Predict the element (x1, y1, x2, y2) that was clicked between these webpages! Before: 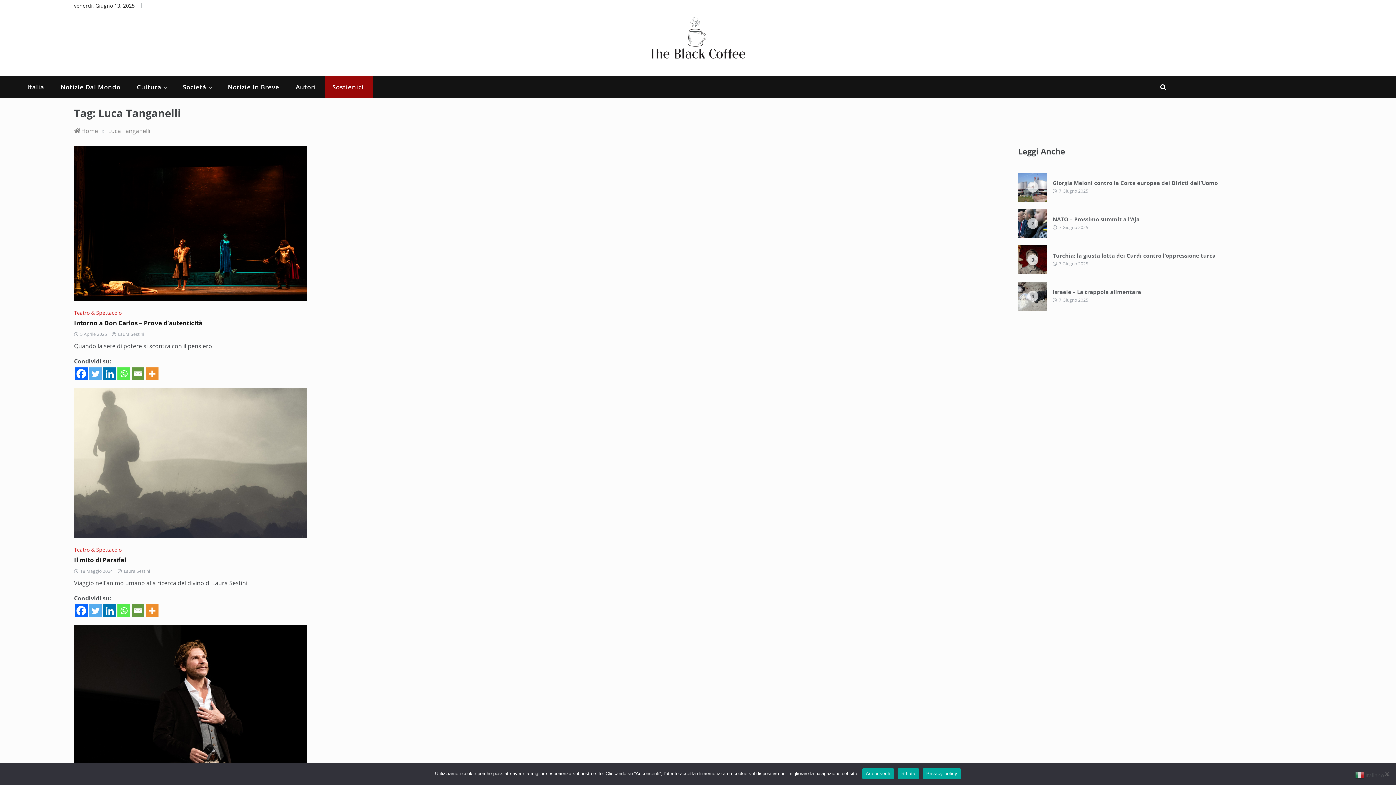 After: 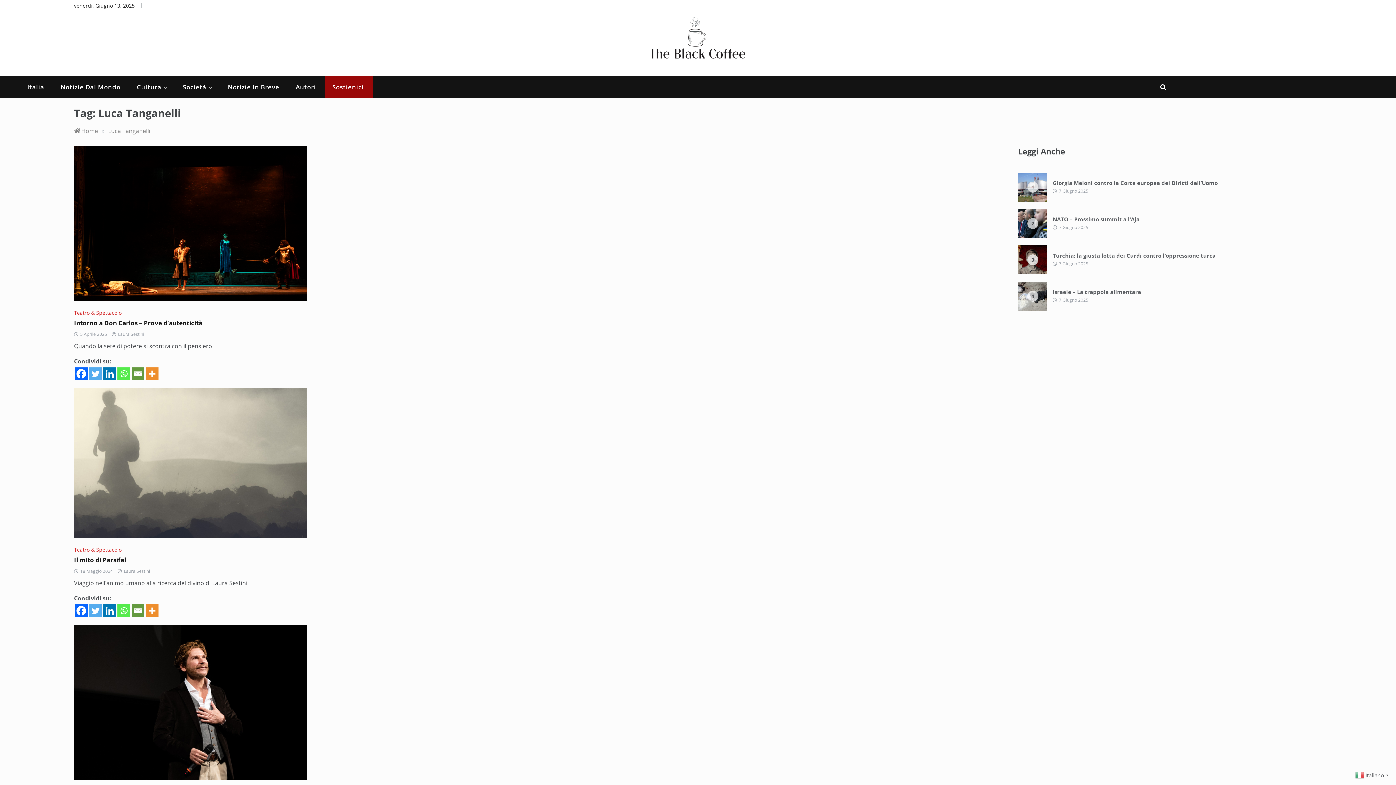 Action: label: Rifiuta bbox: (897, 768, 919, 779)